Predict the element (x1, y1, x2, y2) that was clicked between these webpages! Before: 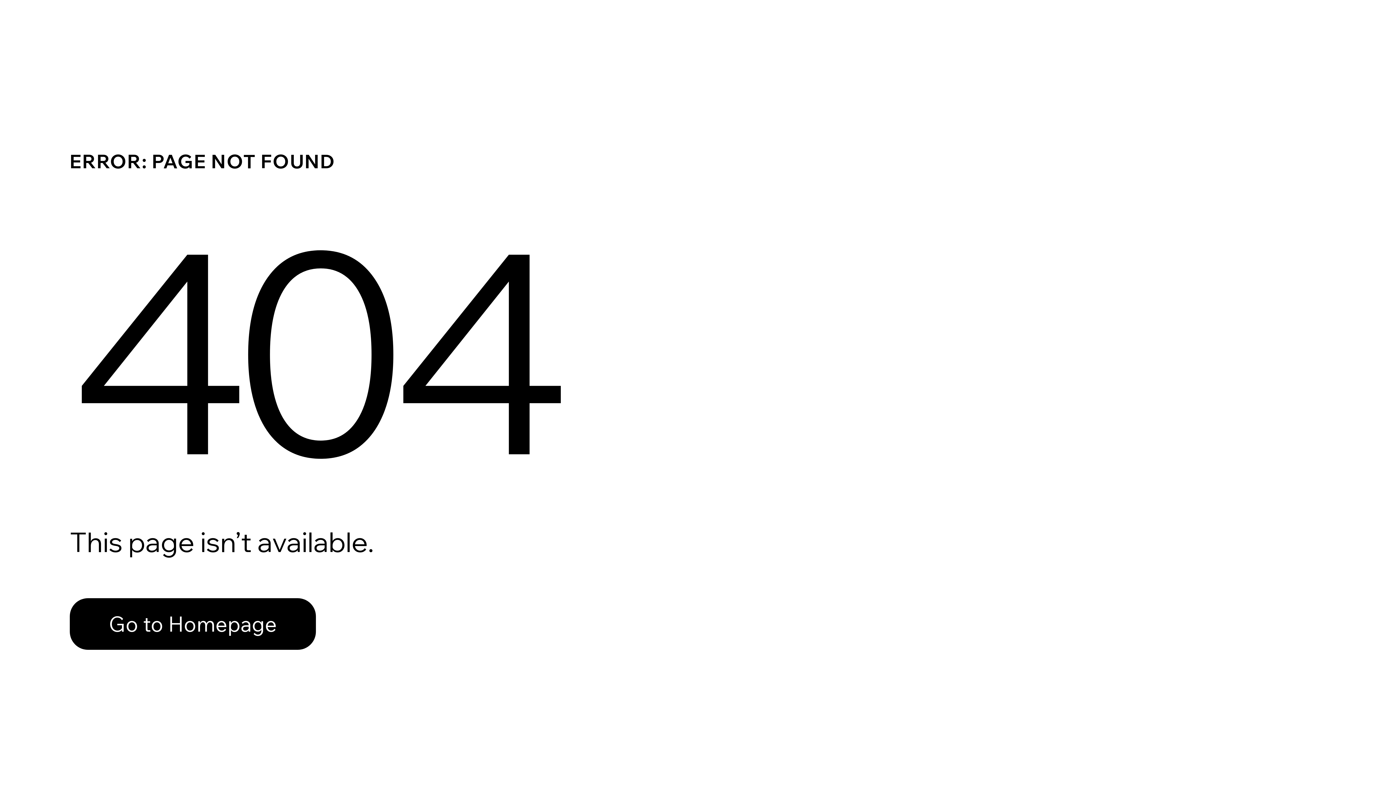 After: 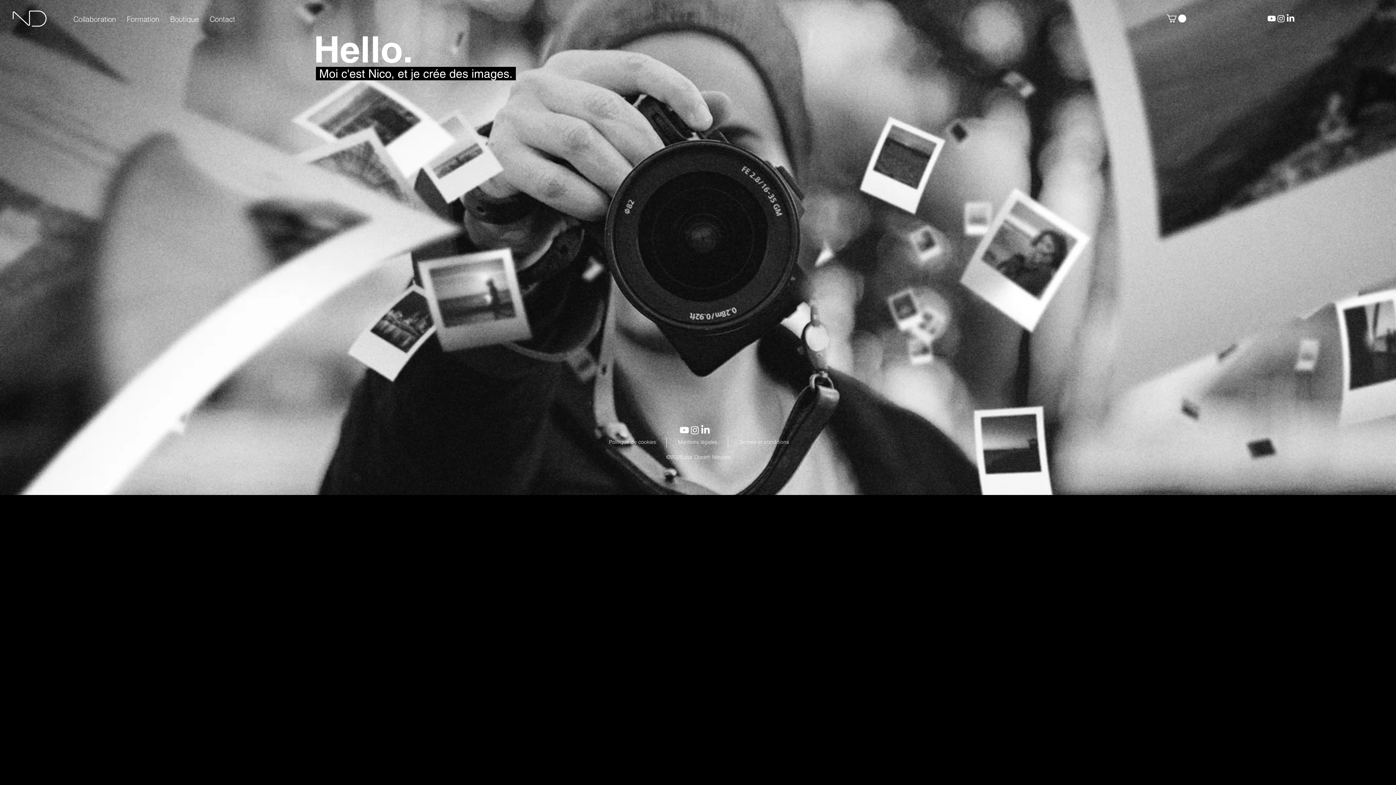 Action: label: Go to Homepage bbox: (69, 598, 316, 650)